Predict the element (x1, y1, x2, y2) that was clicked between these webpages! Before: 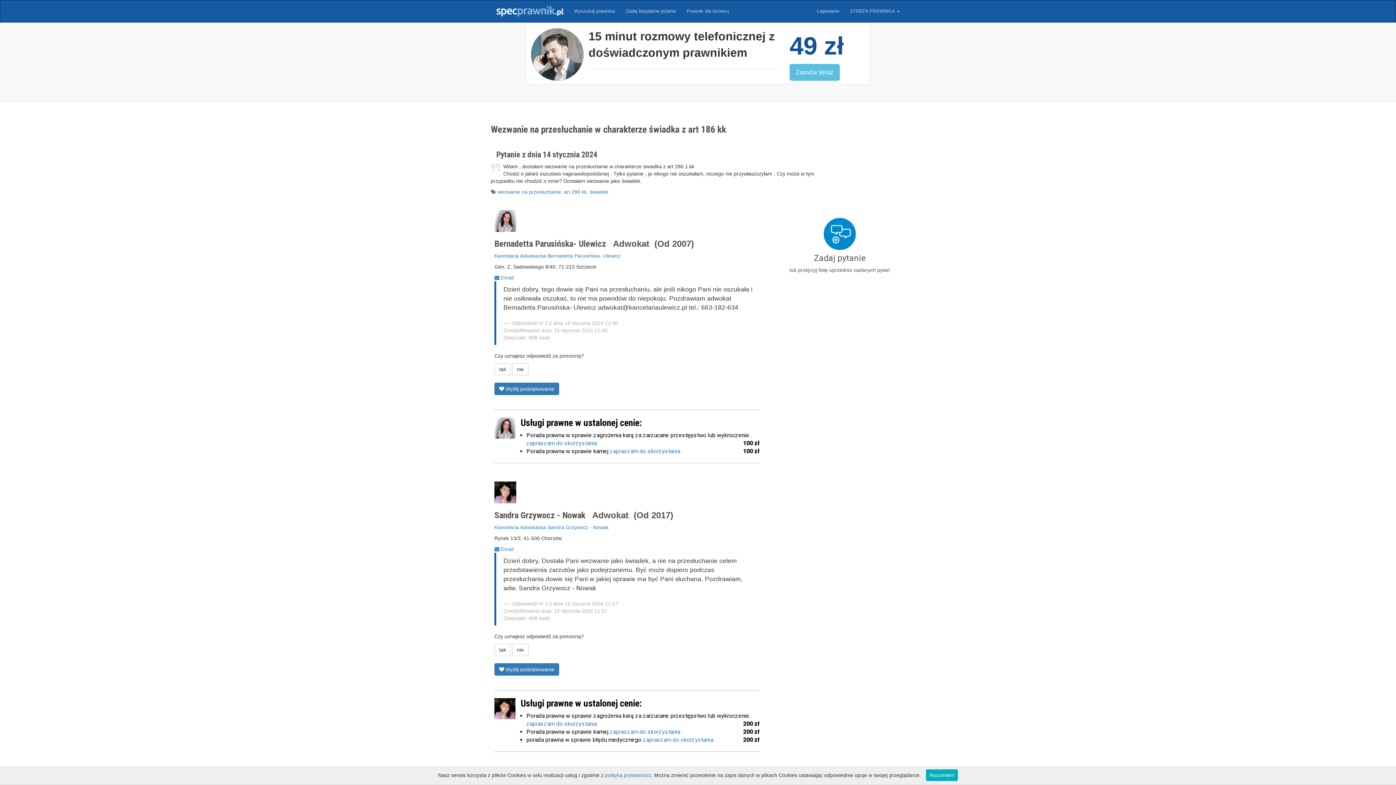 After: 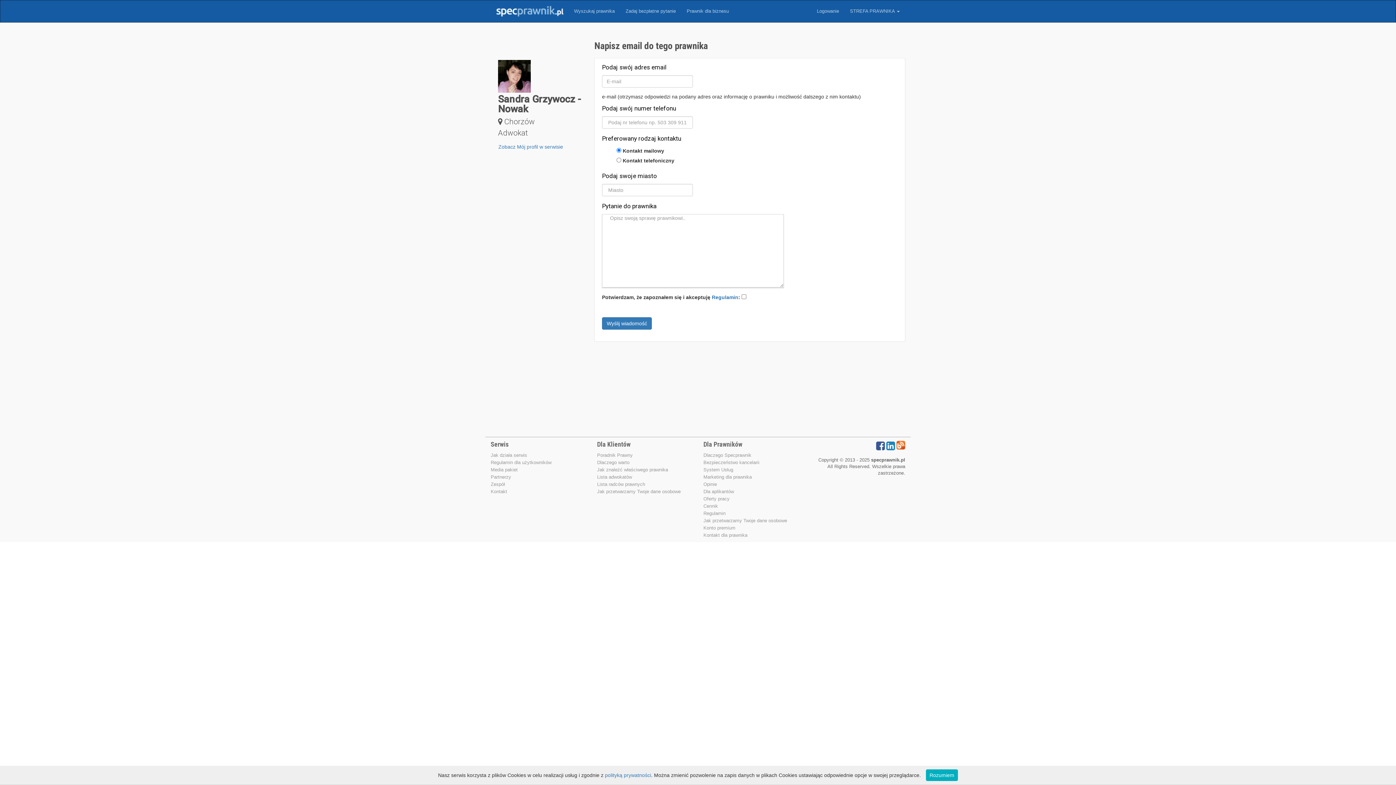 Action: label:  Email bbox: (494, 546, 513, 552)